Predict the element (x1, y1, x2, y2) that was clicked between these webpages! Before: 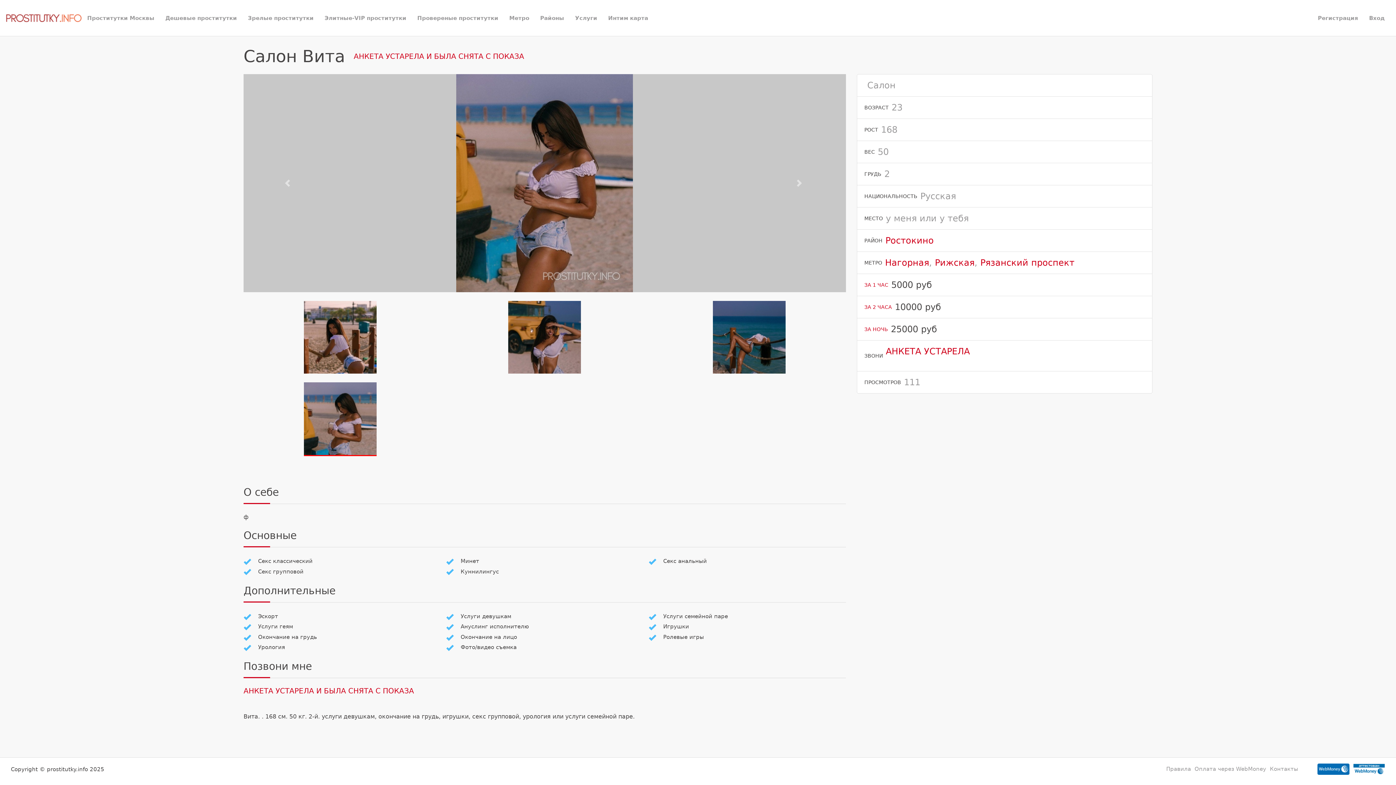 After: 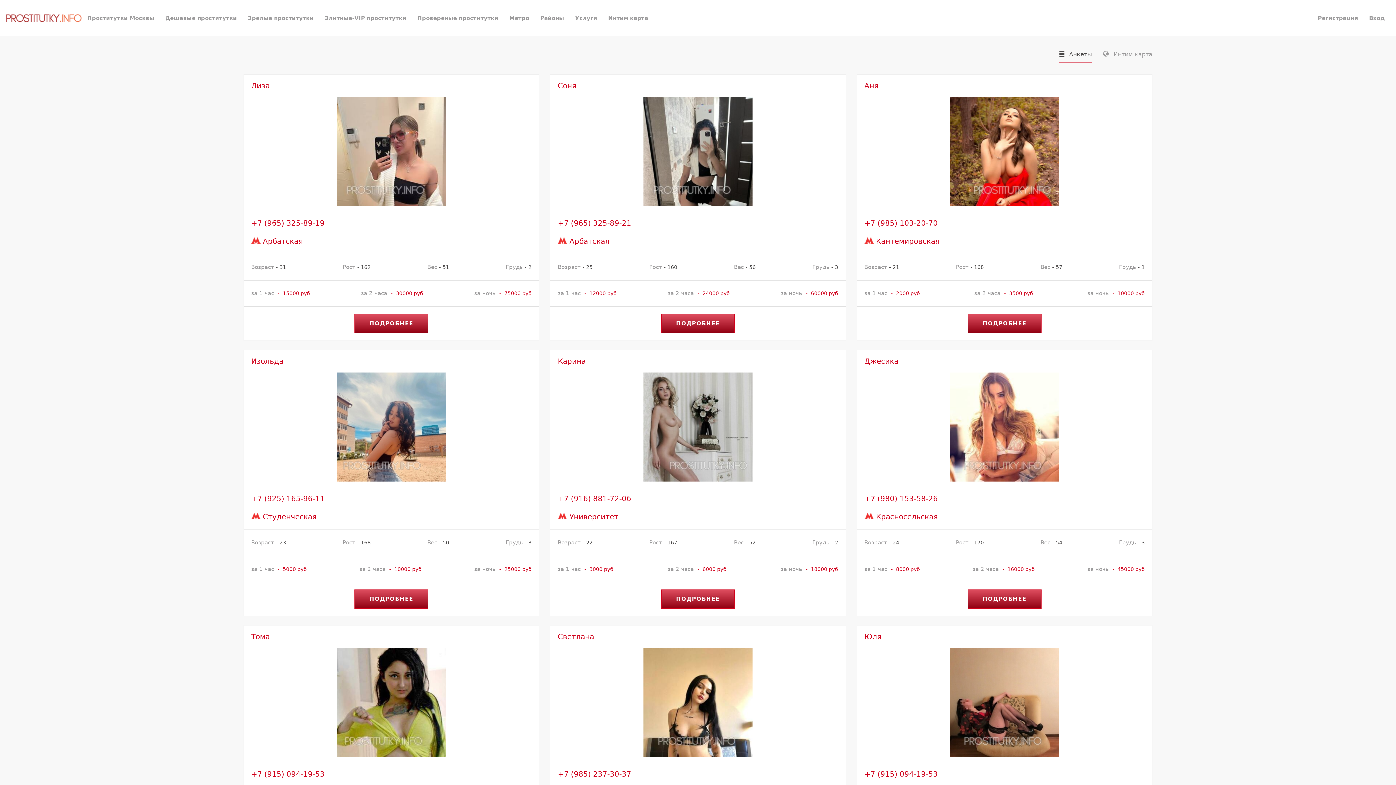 Action: bbox: (258, 558, 312, 564) label: Секс классический